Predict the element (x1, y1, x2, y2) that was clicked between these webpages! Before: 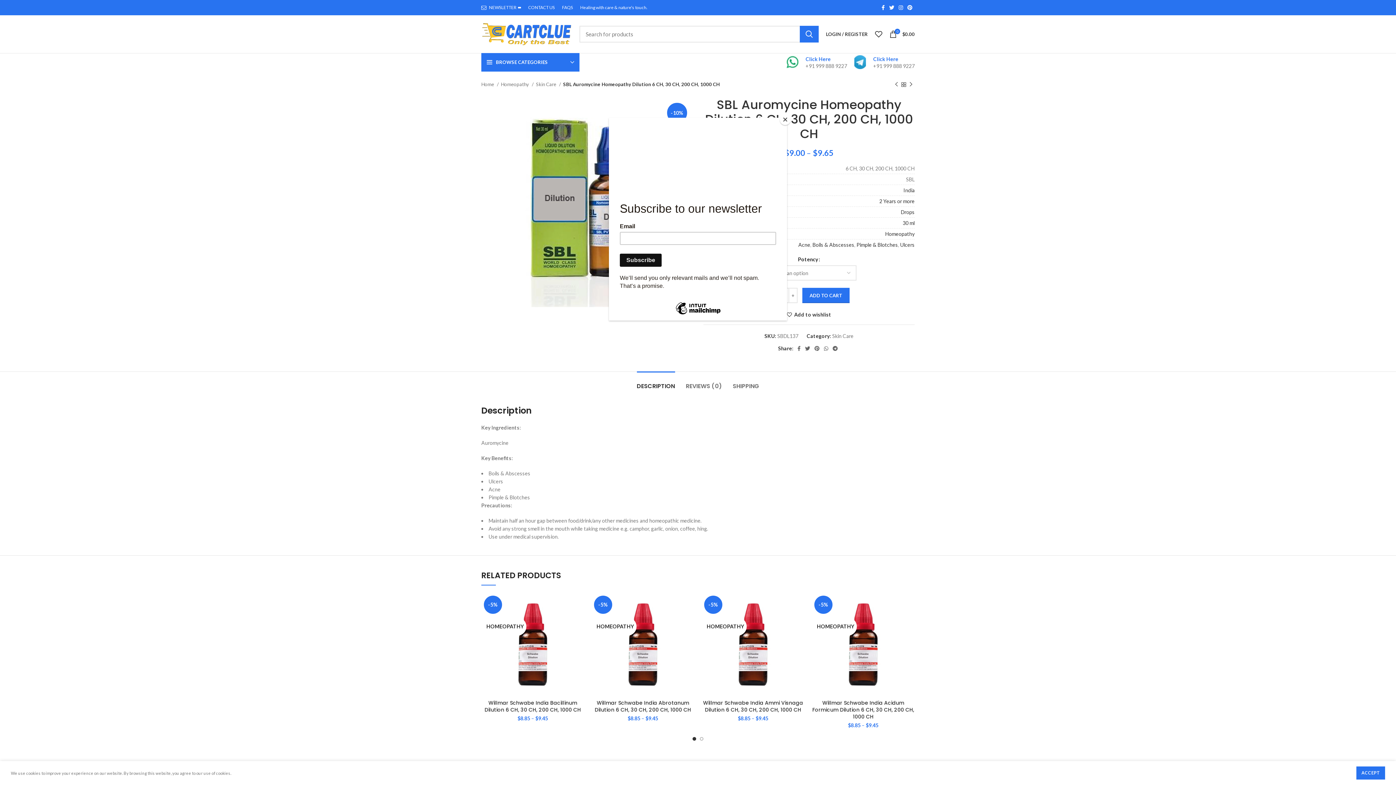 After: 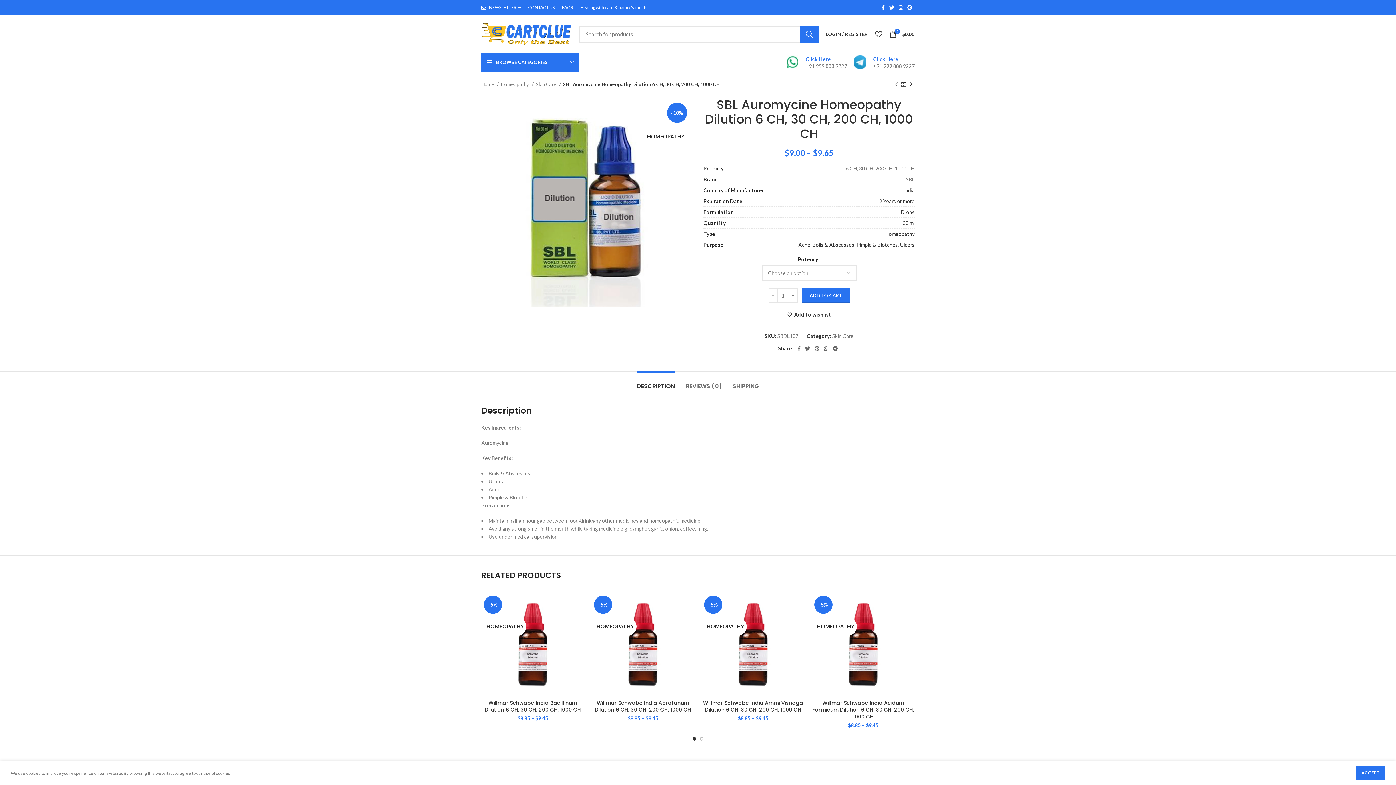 Action: bbox: (780, 114, 790, 125) label: Close